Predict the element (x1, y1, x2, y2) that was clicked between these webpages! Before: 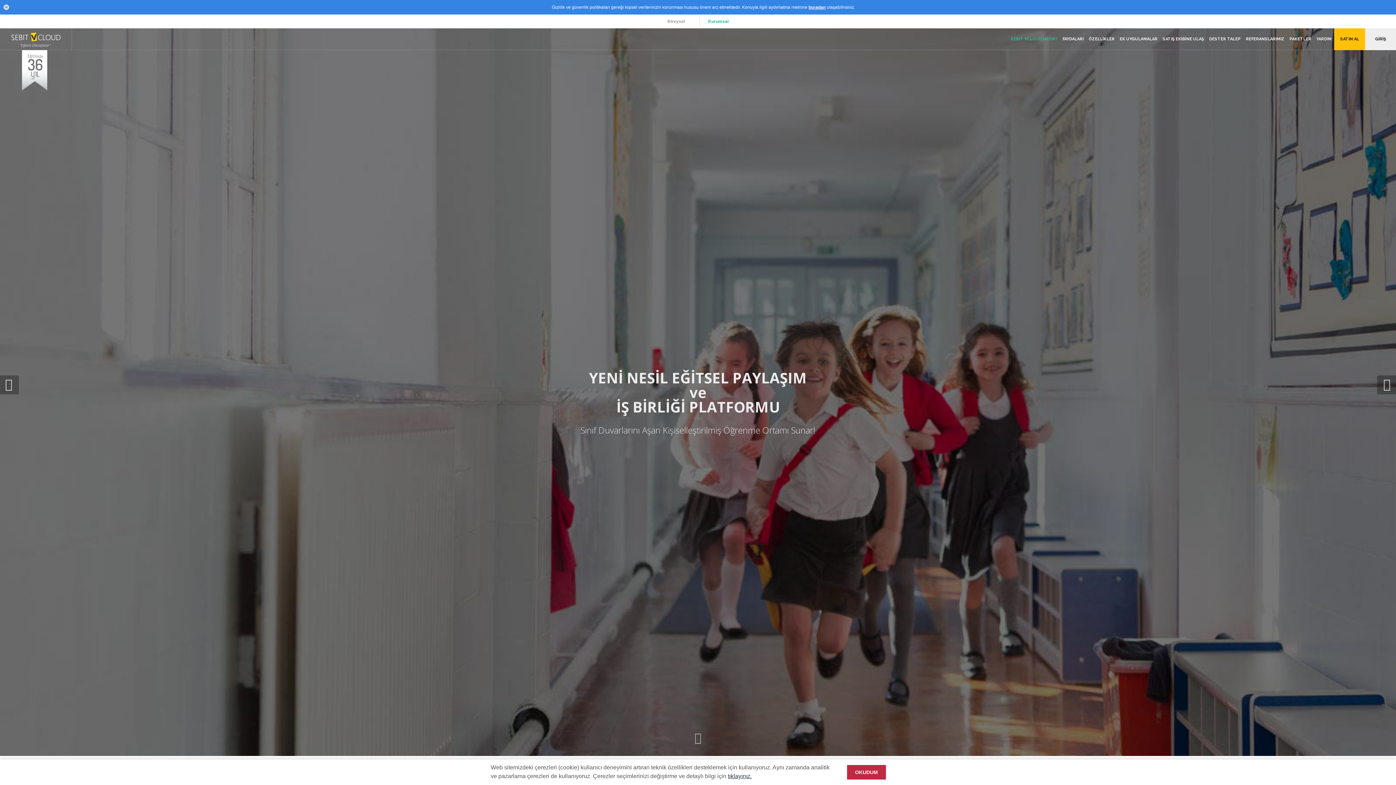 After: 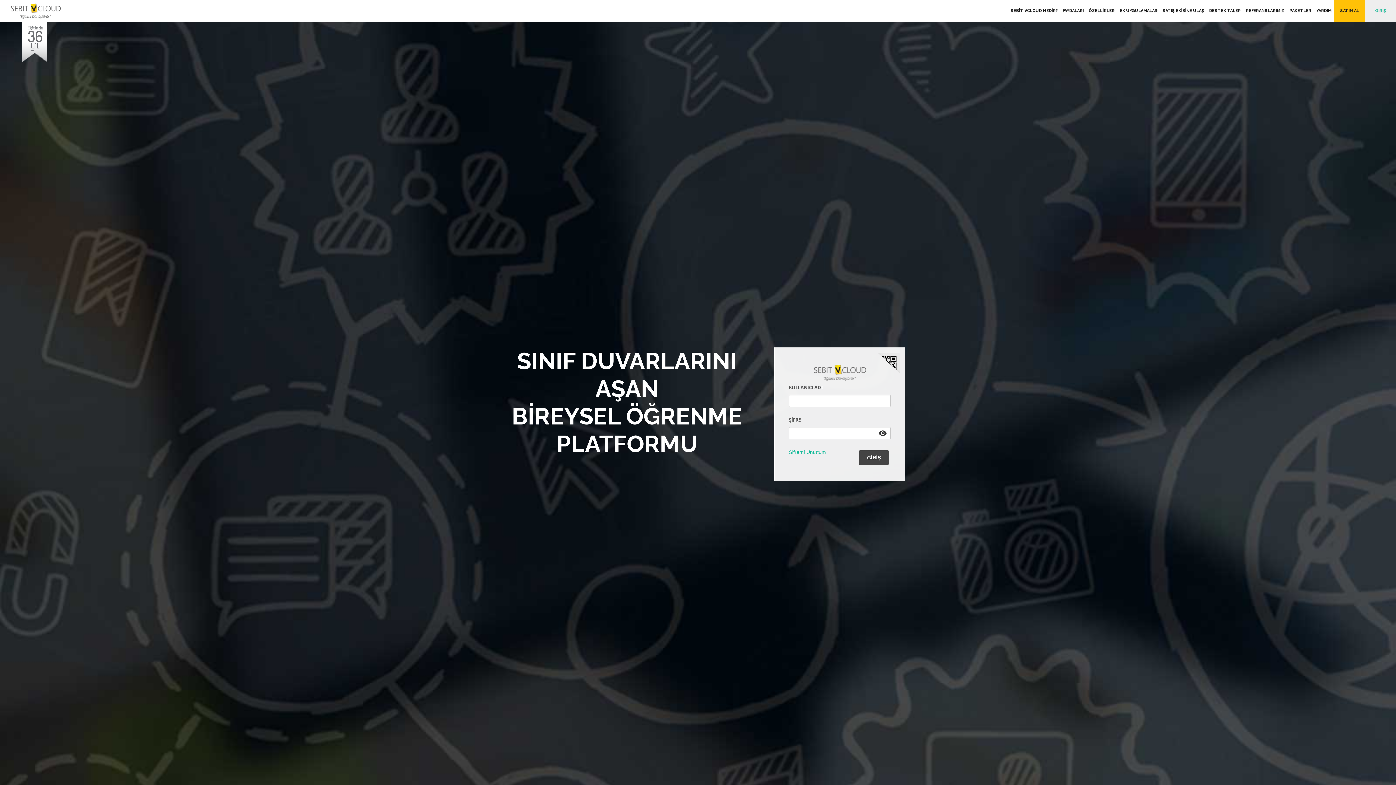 Action: bbox: (1365, 28, 1396, 50) label: GİRİŞ